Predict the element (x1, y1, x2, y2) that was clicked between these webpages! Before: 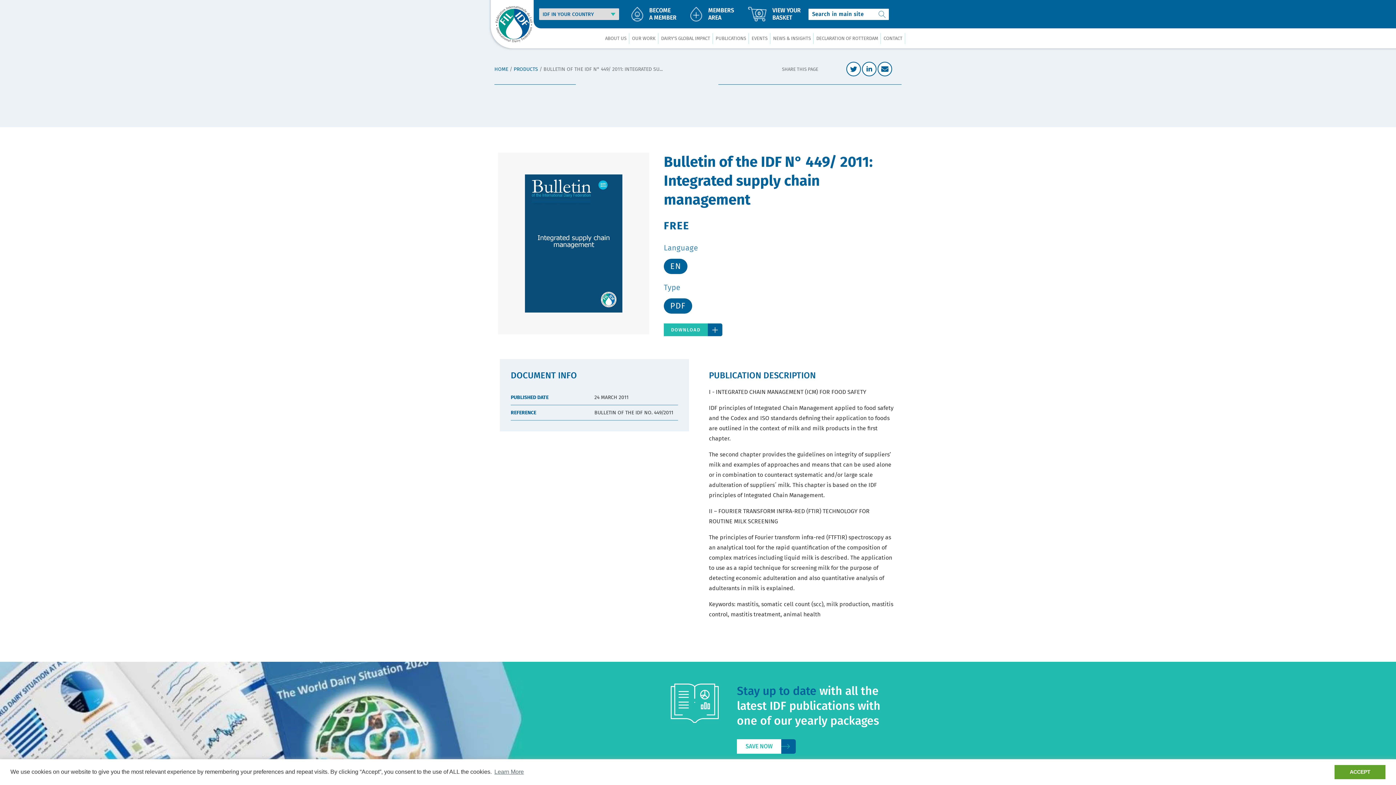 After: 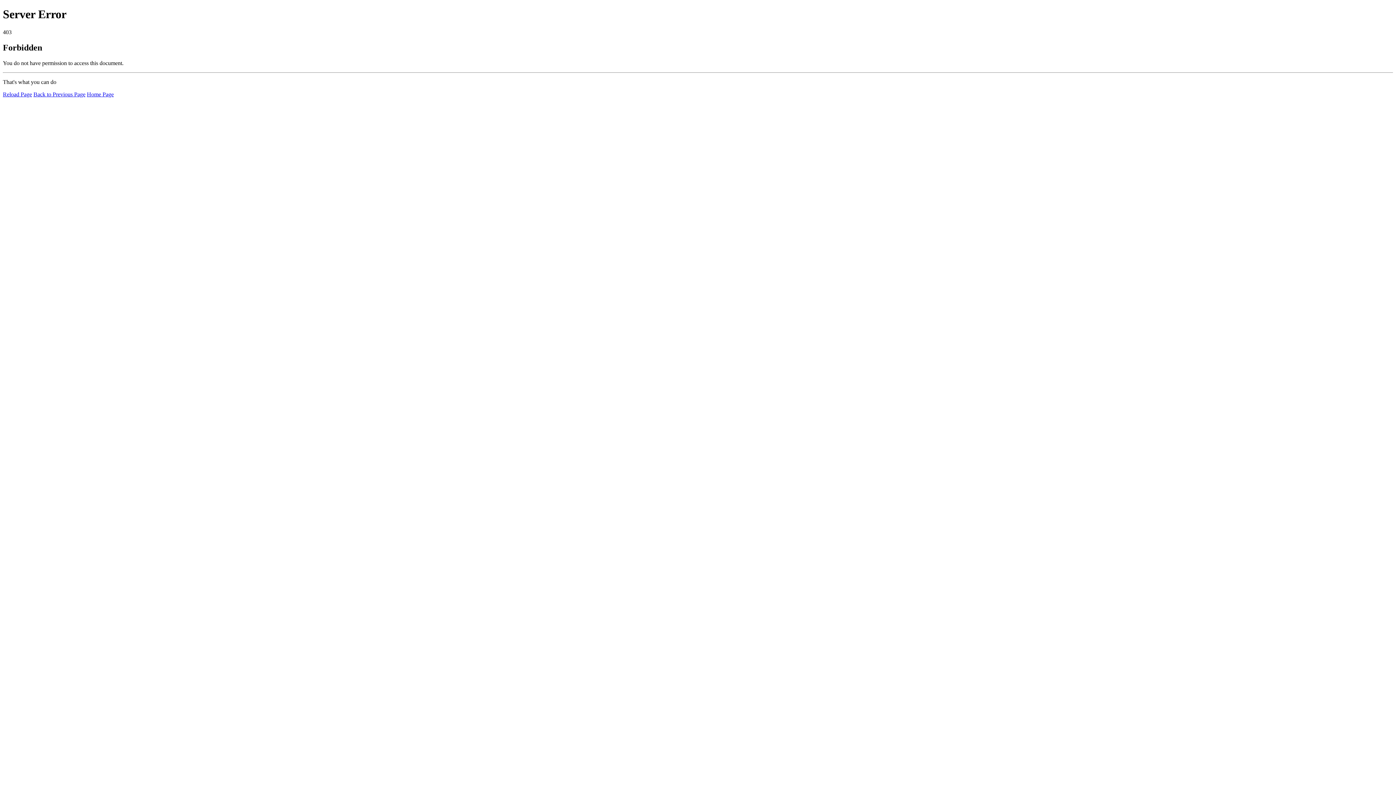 Action: bbox: (813, 28, 881, 48) label: DECLARATION OF ROTTERDAM